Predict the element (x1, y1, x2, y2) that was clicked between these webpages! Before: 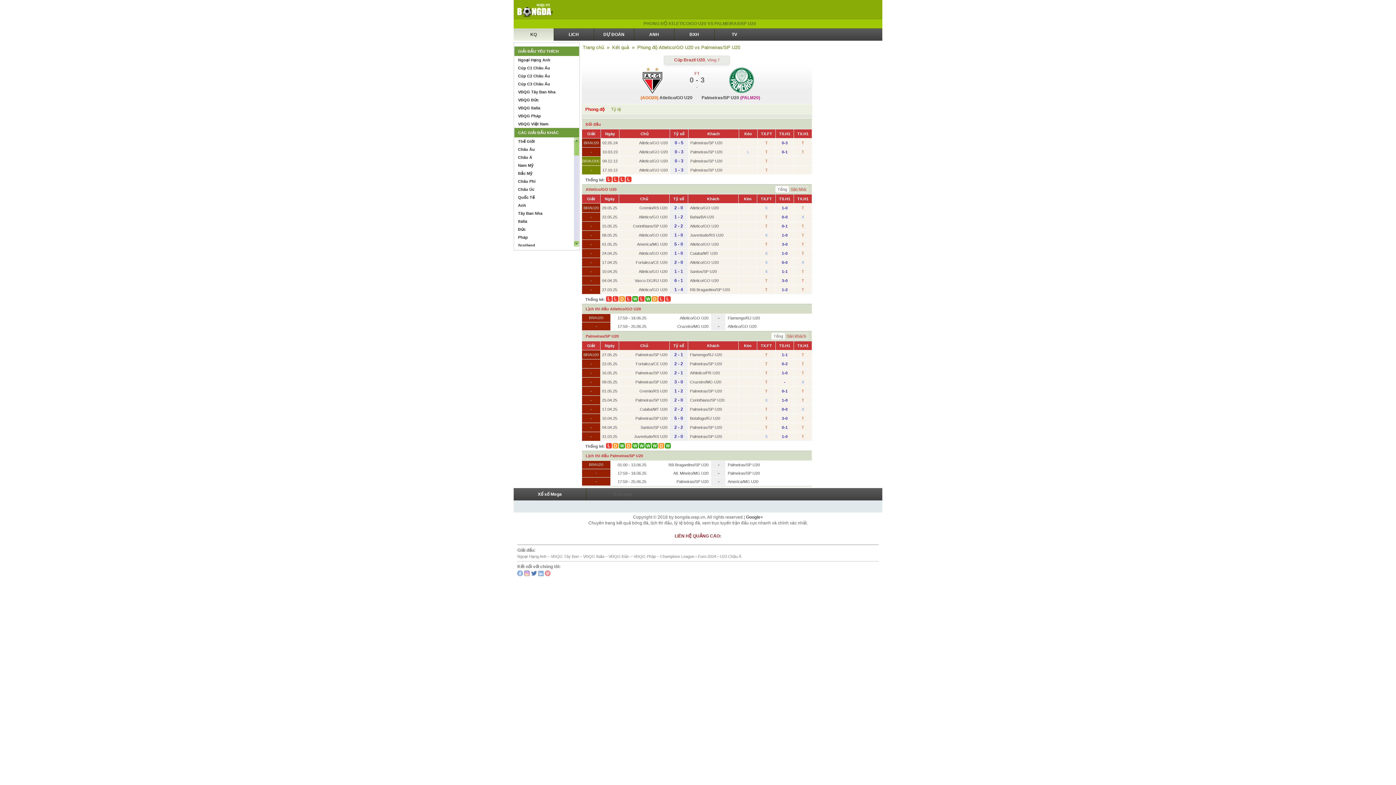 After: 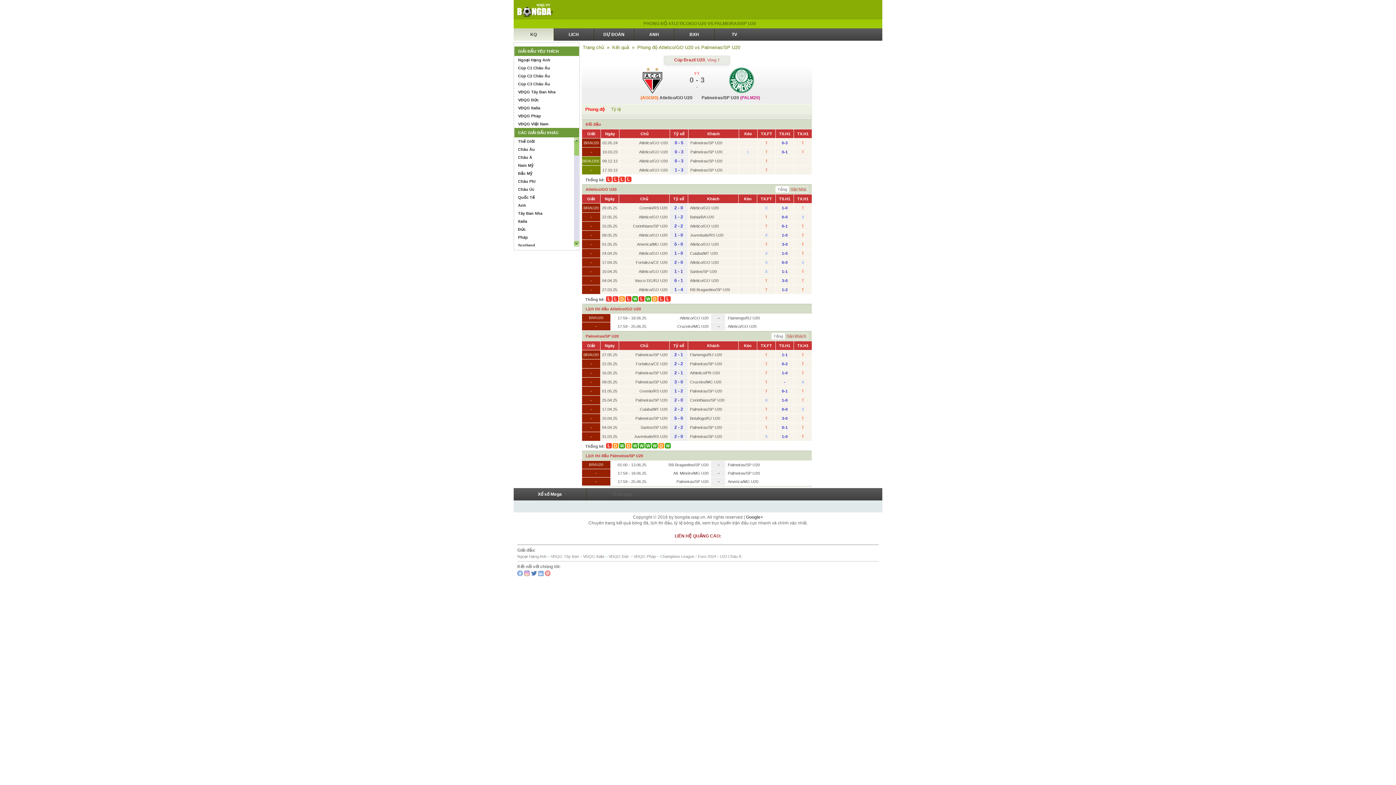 Action: bbox: (658, 443, 664, 448) label: D